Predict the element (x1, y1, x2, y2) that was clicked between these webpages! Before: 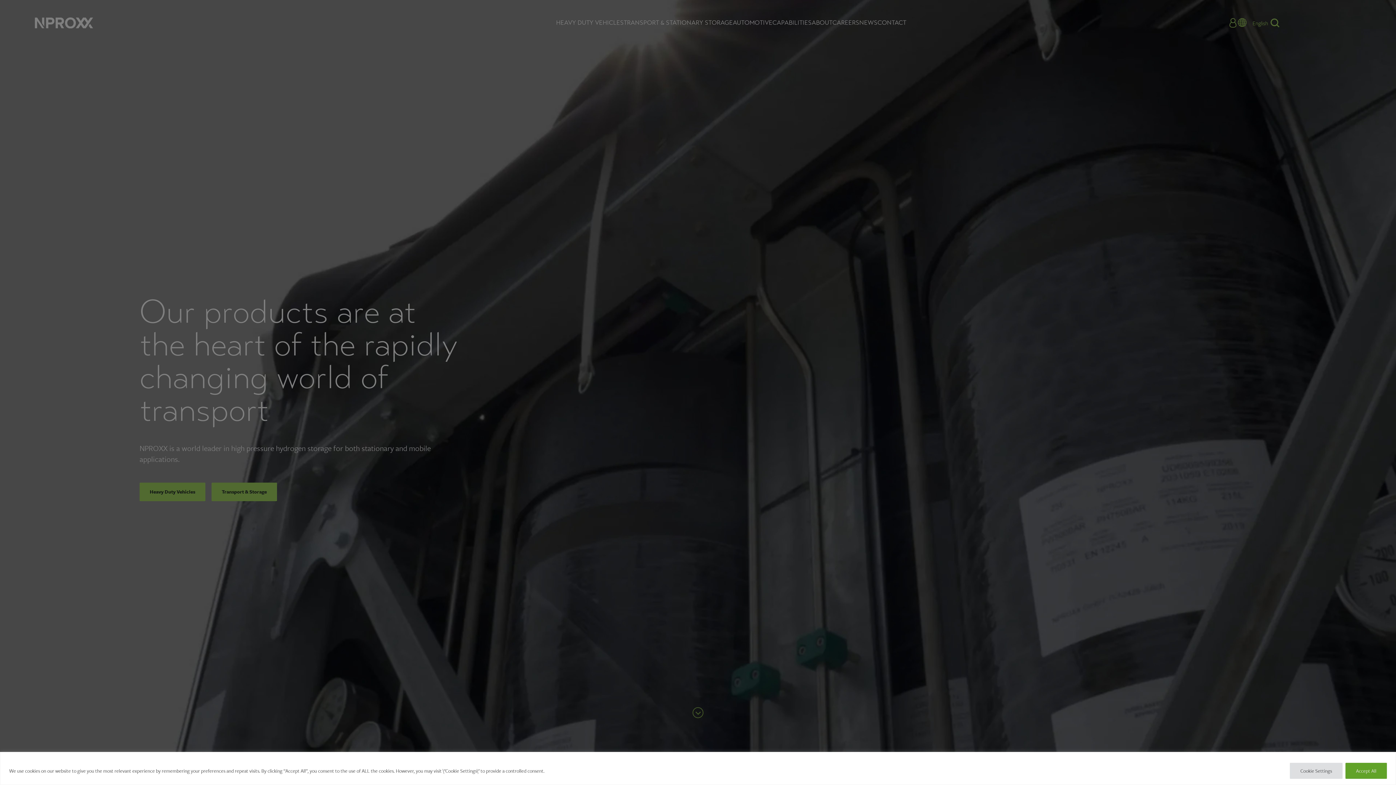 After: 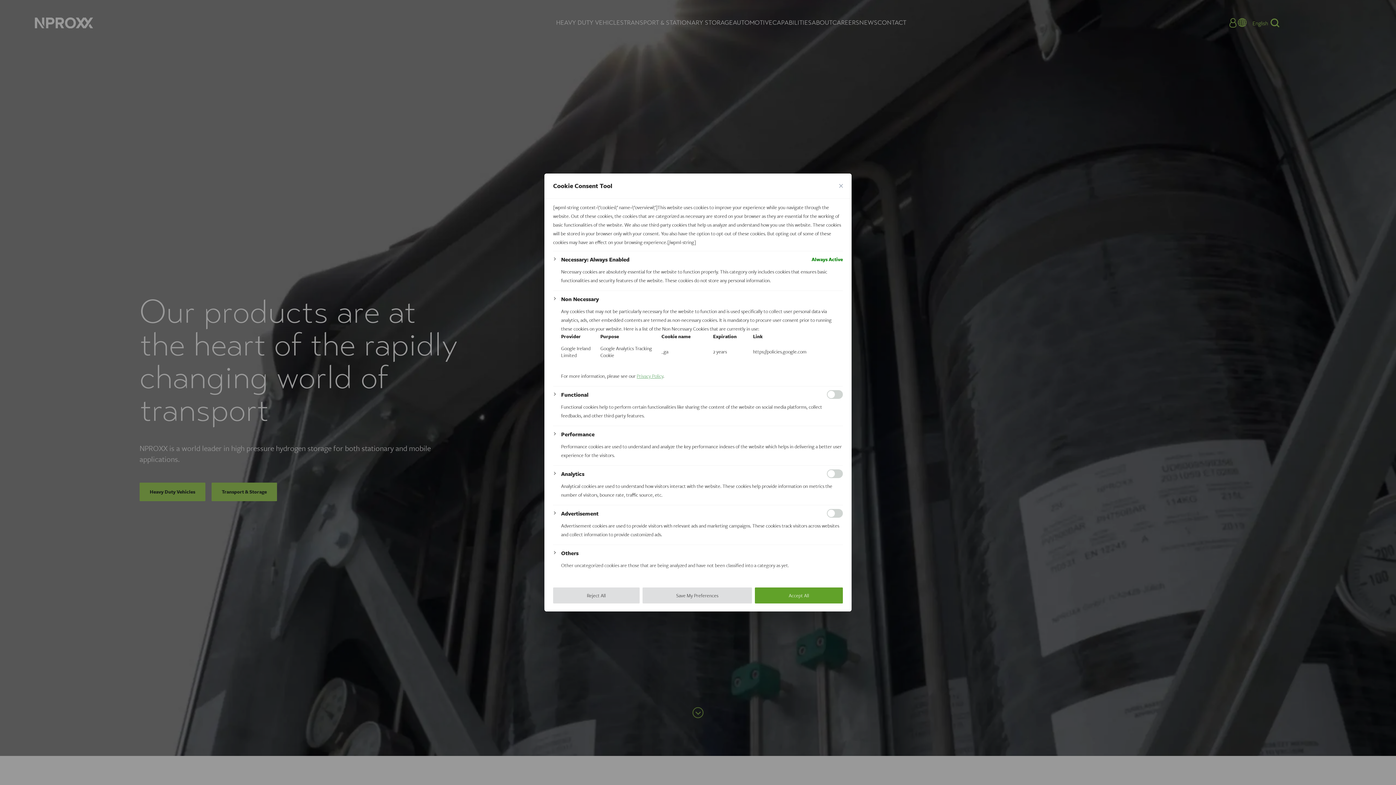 Action: bbox: (1290, 763, 1342, 779) label: Cookie Settings